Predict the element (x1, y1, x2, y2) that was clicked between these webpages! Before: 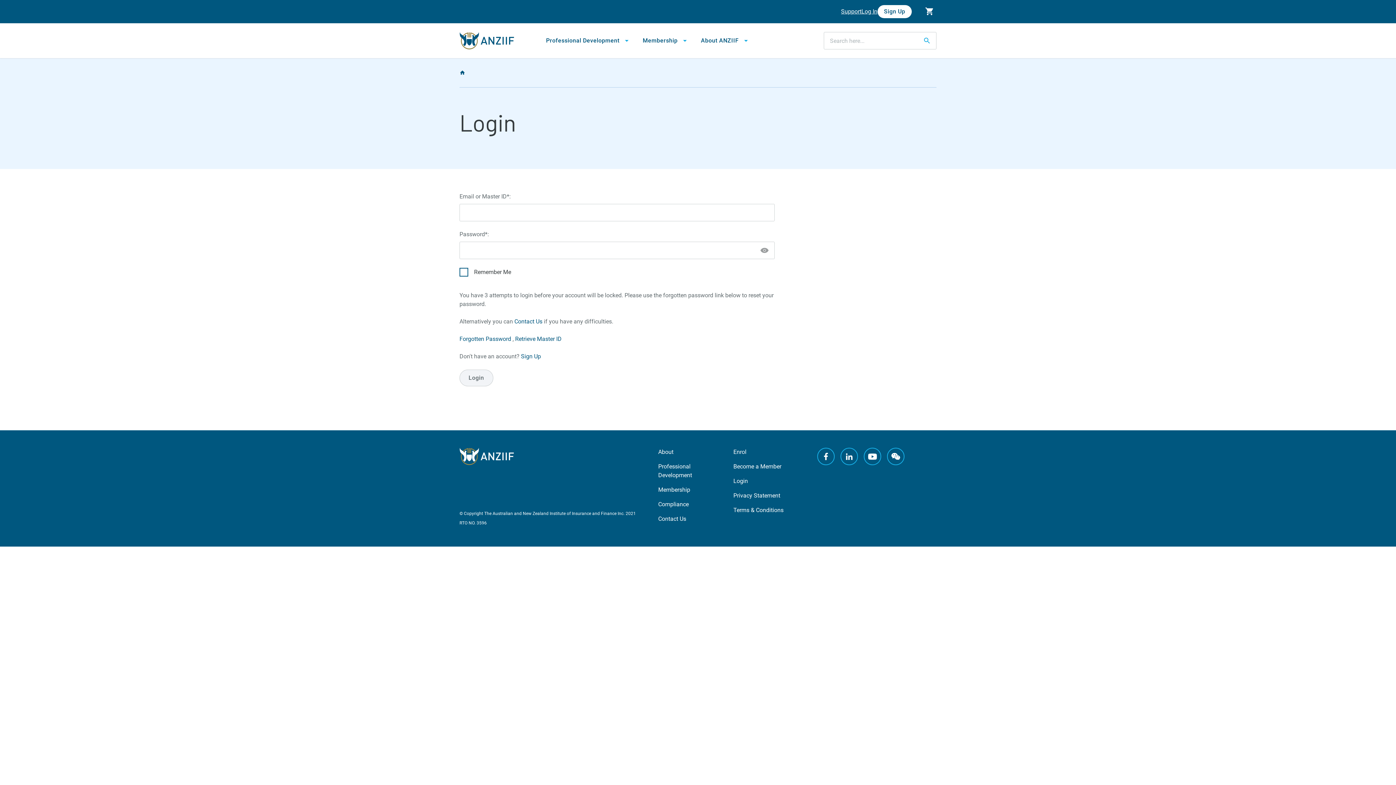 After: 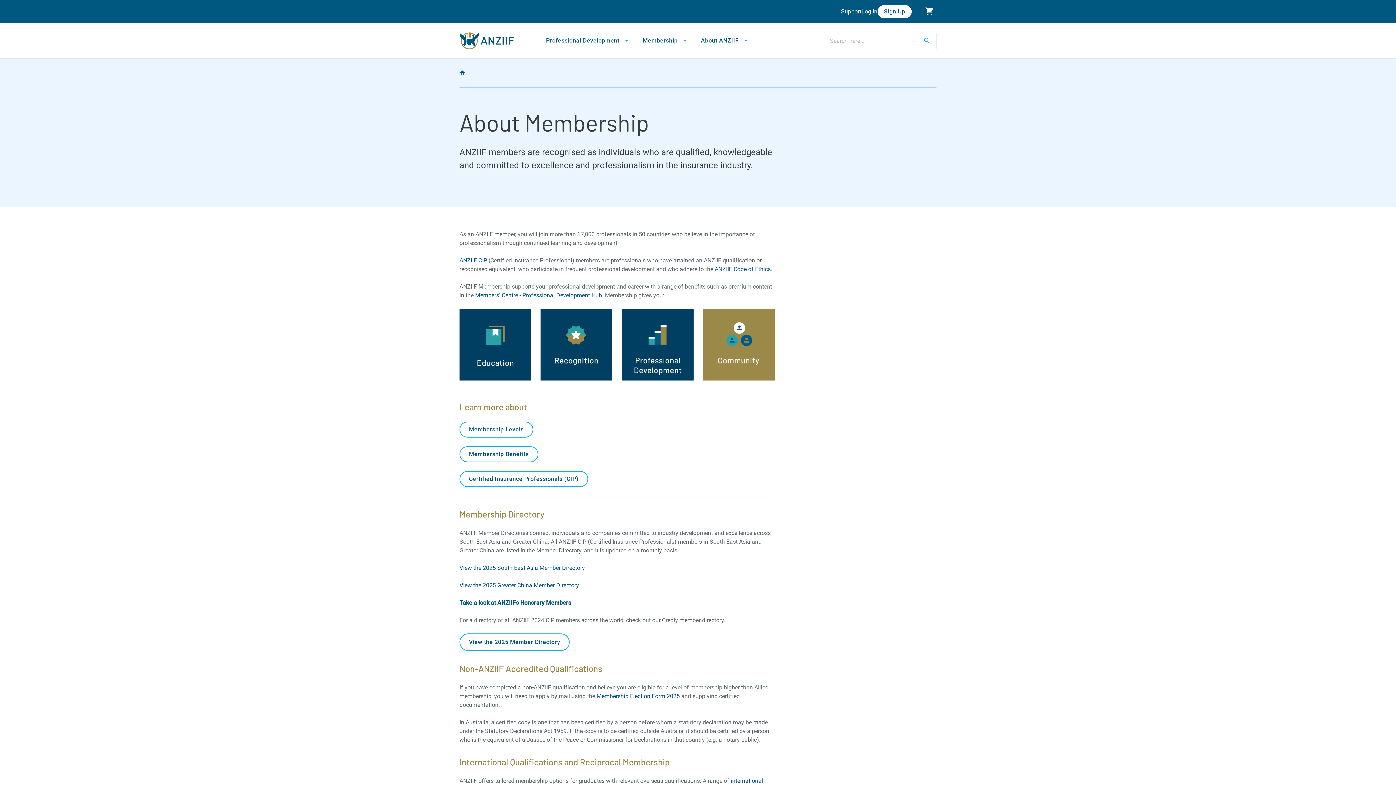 Action: label: Become a Member bbox: (733, 463, 781, 470)